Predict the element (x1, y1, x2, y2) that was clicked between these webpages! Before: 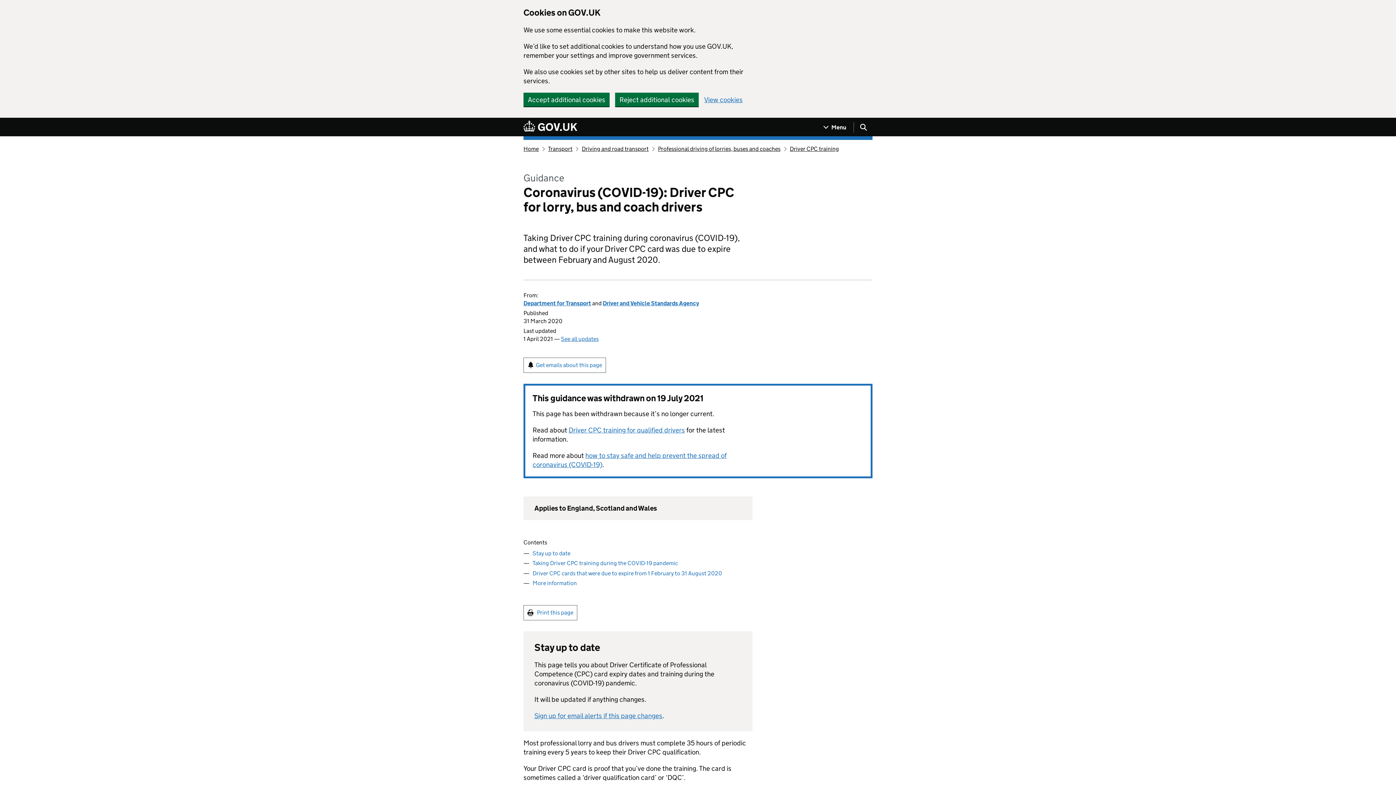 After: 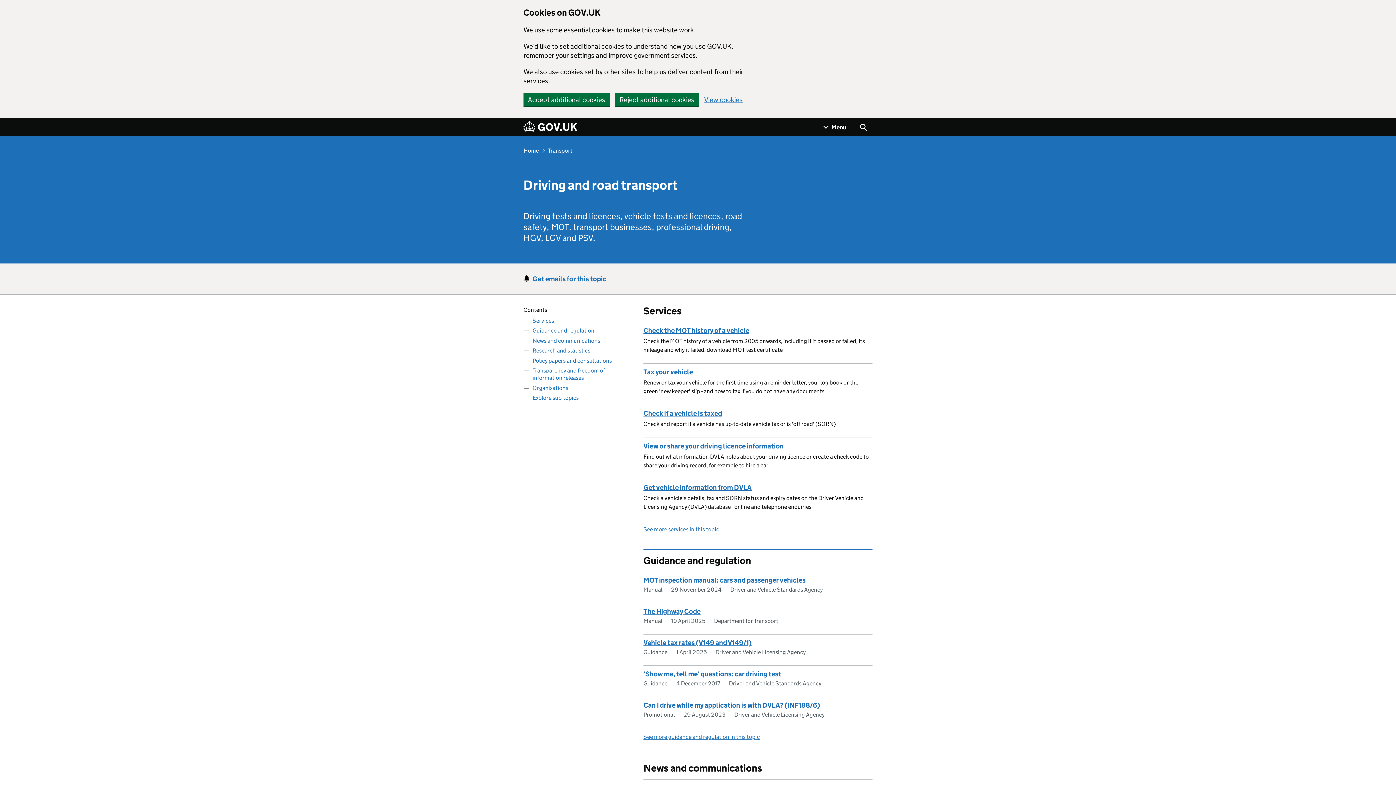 Action: label: Driving and road transport bbox: (581, 145, 648, 152)